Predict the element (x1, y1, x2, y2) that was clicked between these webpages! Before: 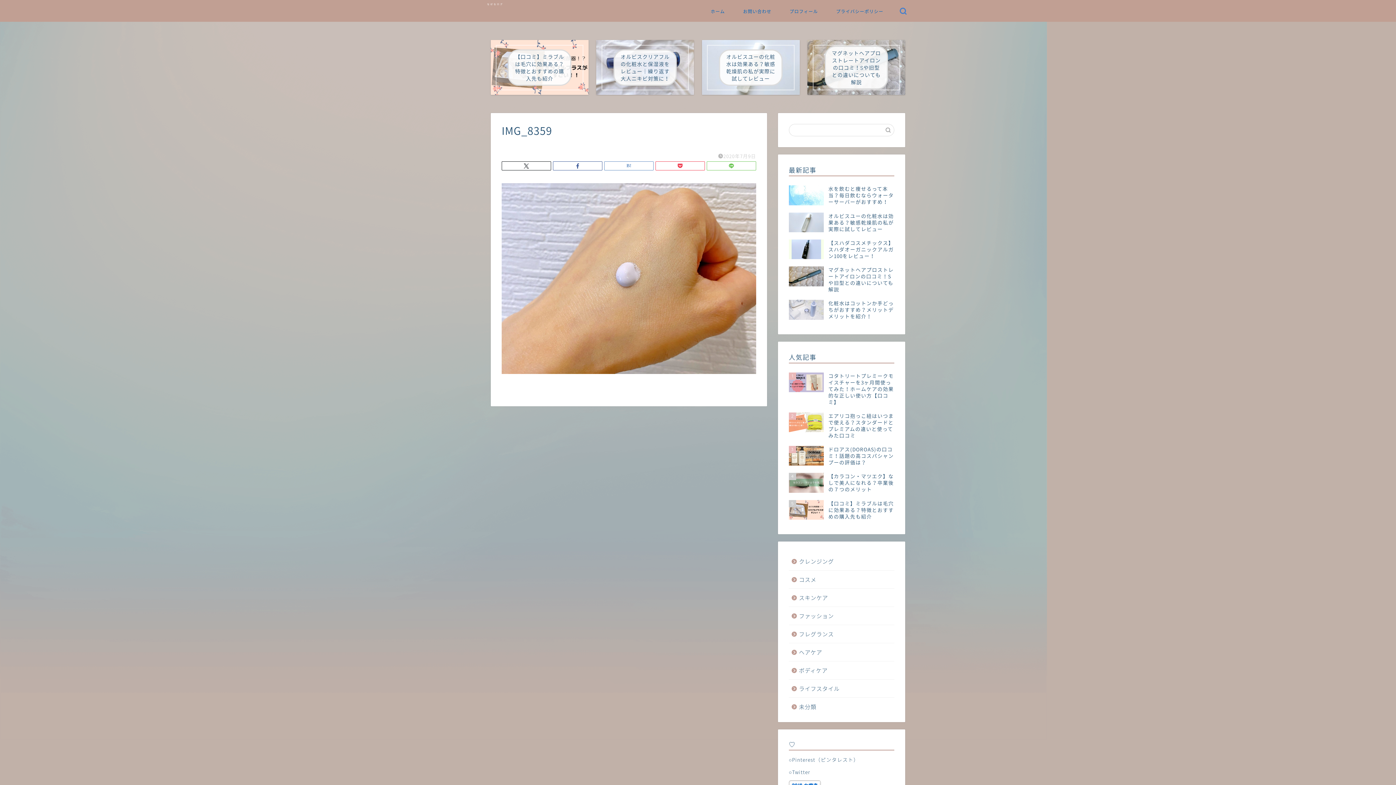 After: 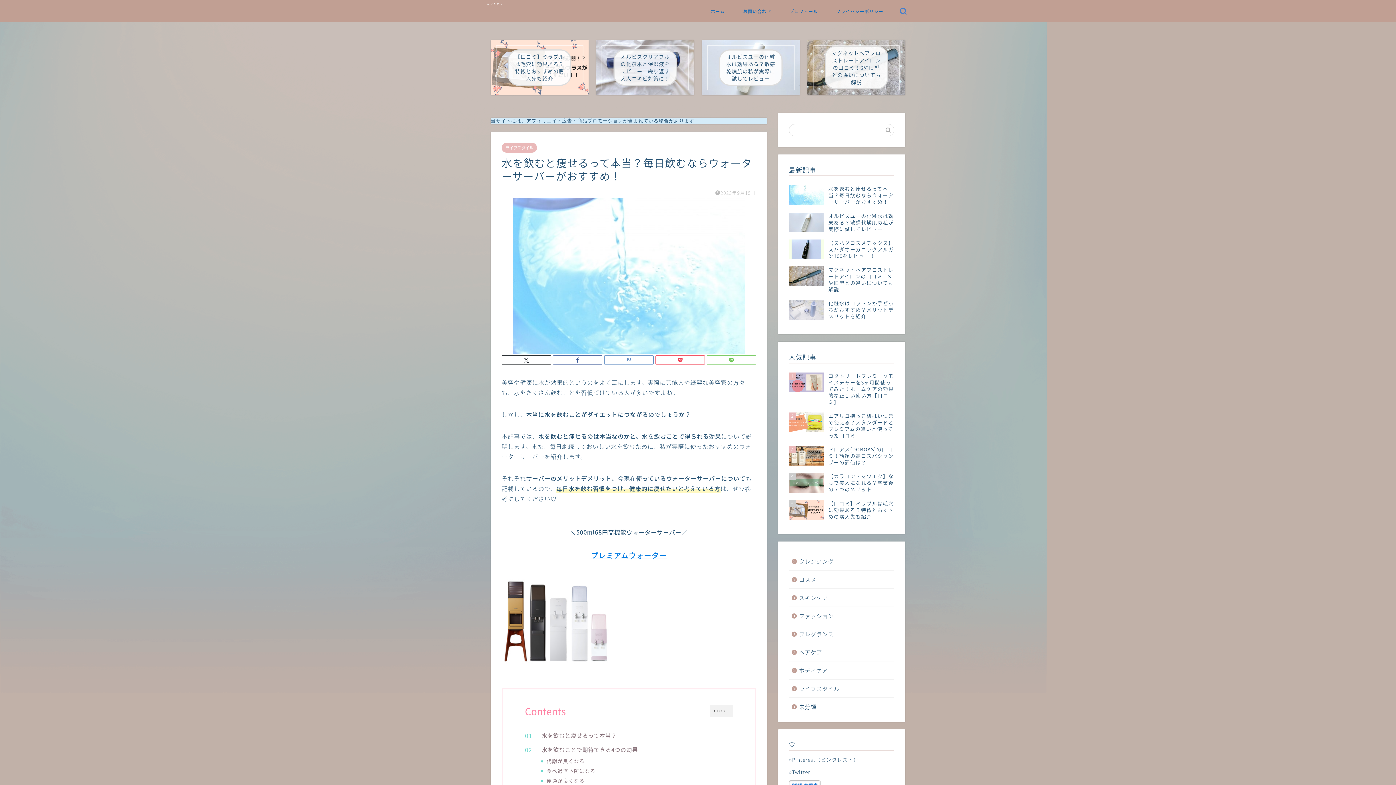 Action: label: 水を飲むと痩せるって本当？毎日飲むならウォーターサーバーがおすすめ！ bbox: (789, 181, 894, 208)